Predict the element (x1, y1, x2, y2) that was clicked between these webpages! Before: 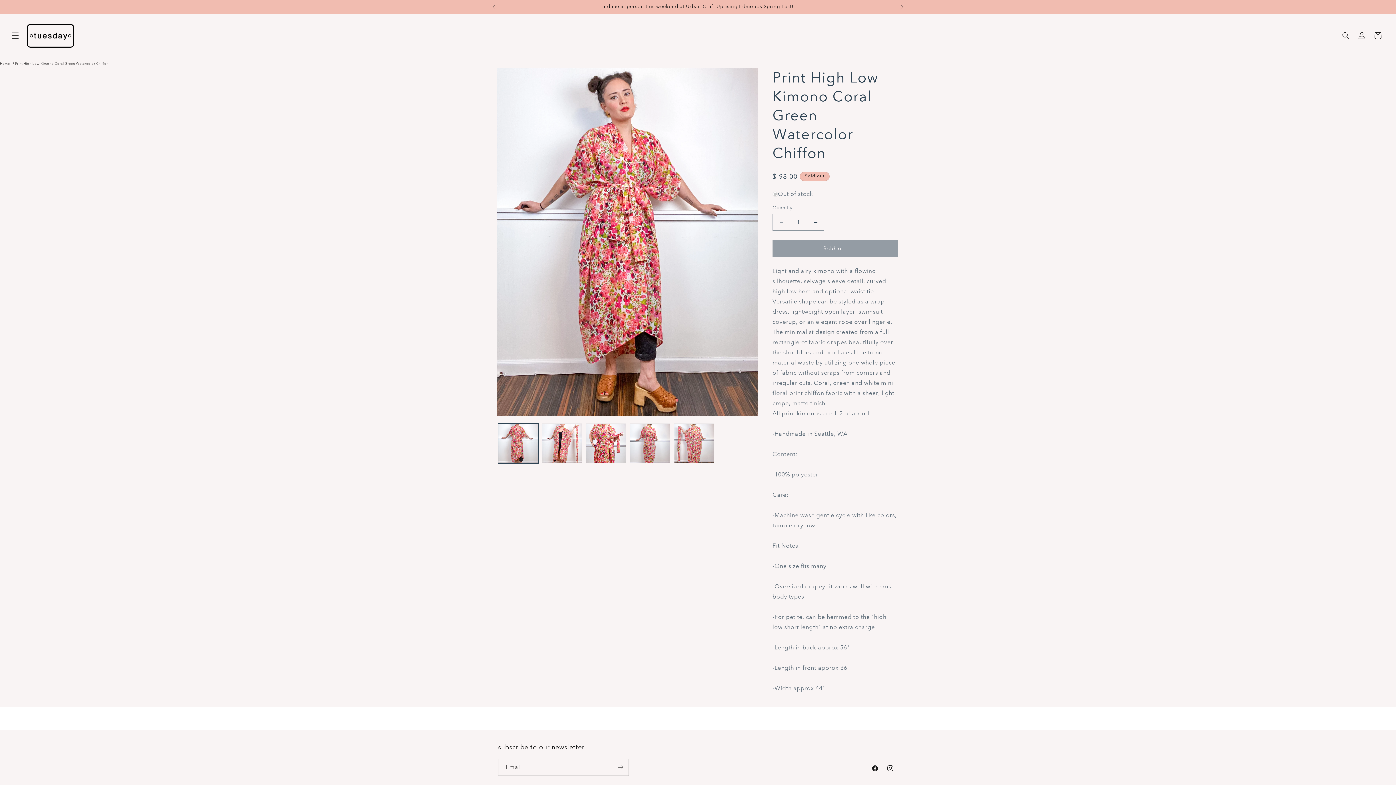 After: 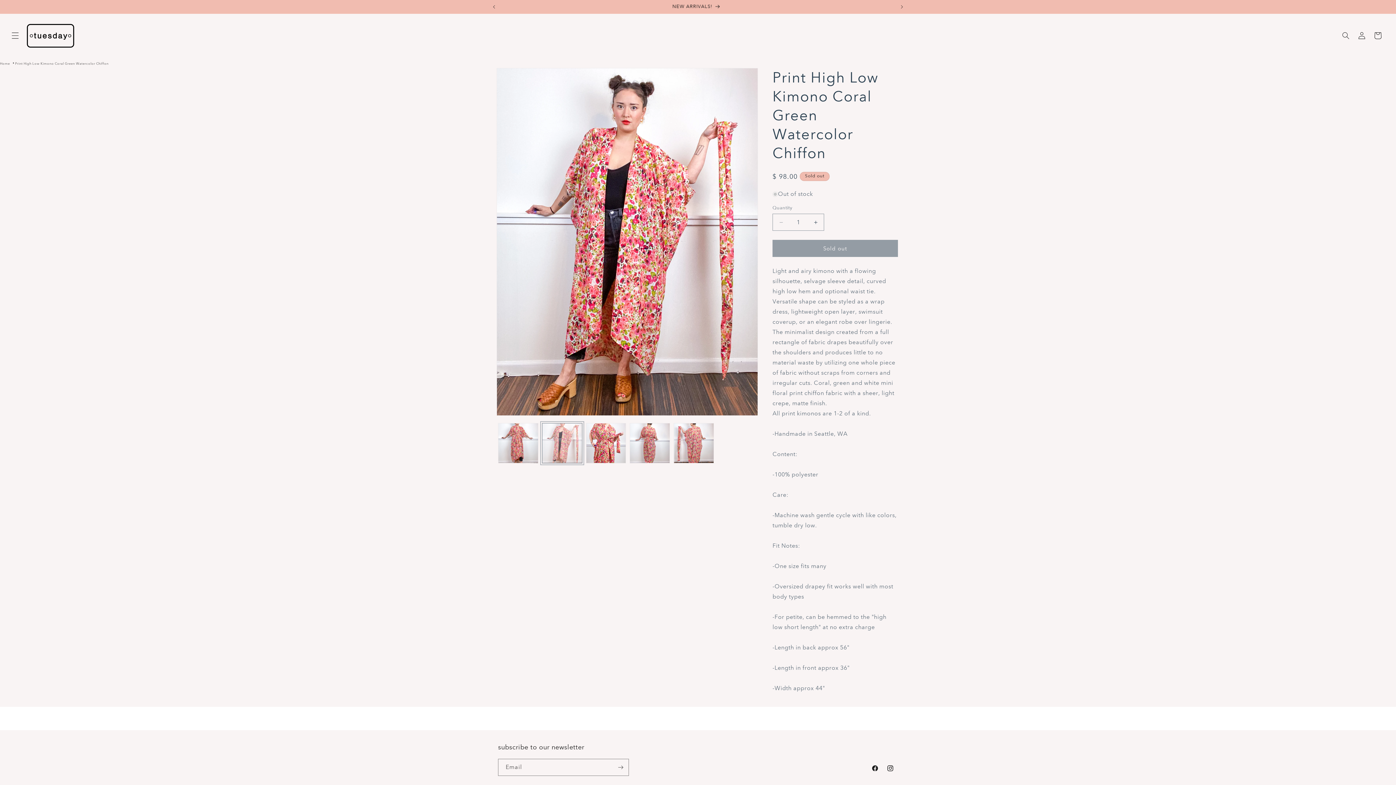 Action: label: Load image 2 in gallery view bbox: (542, 423, 582, 463)